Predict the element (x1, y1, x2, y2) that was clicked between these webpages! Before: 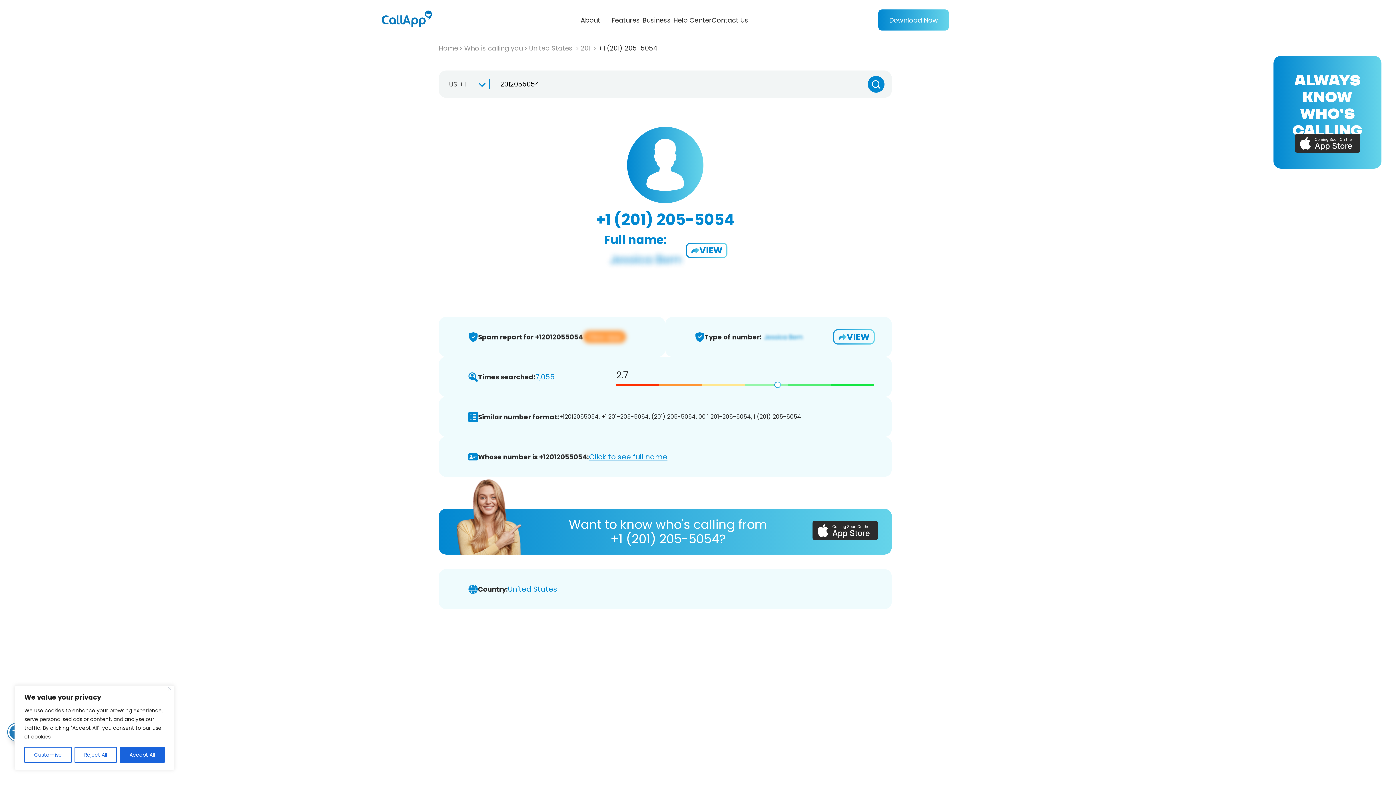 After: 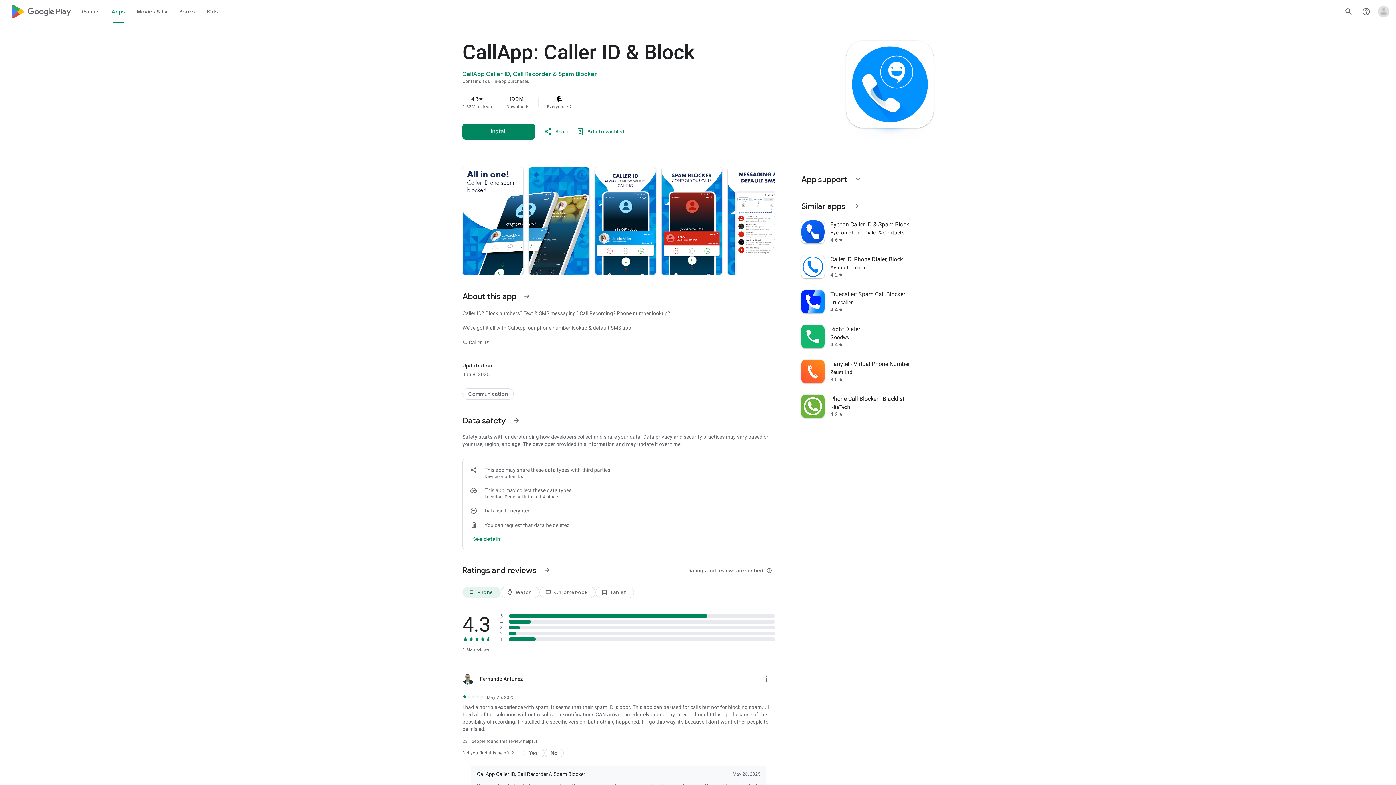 Action: label: Want to know who's calling from
+1 (201) 205-5054? bbox: (438, 509, 892, 554)